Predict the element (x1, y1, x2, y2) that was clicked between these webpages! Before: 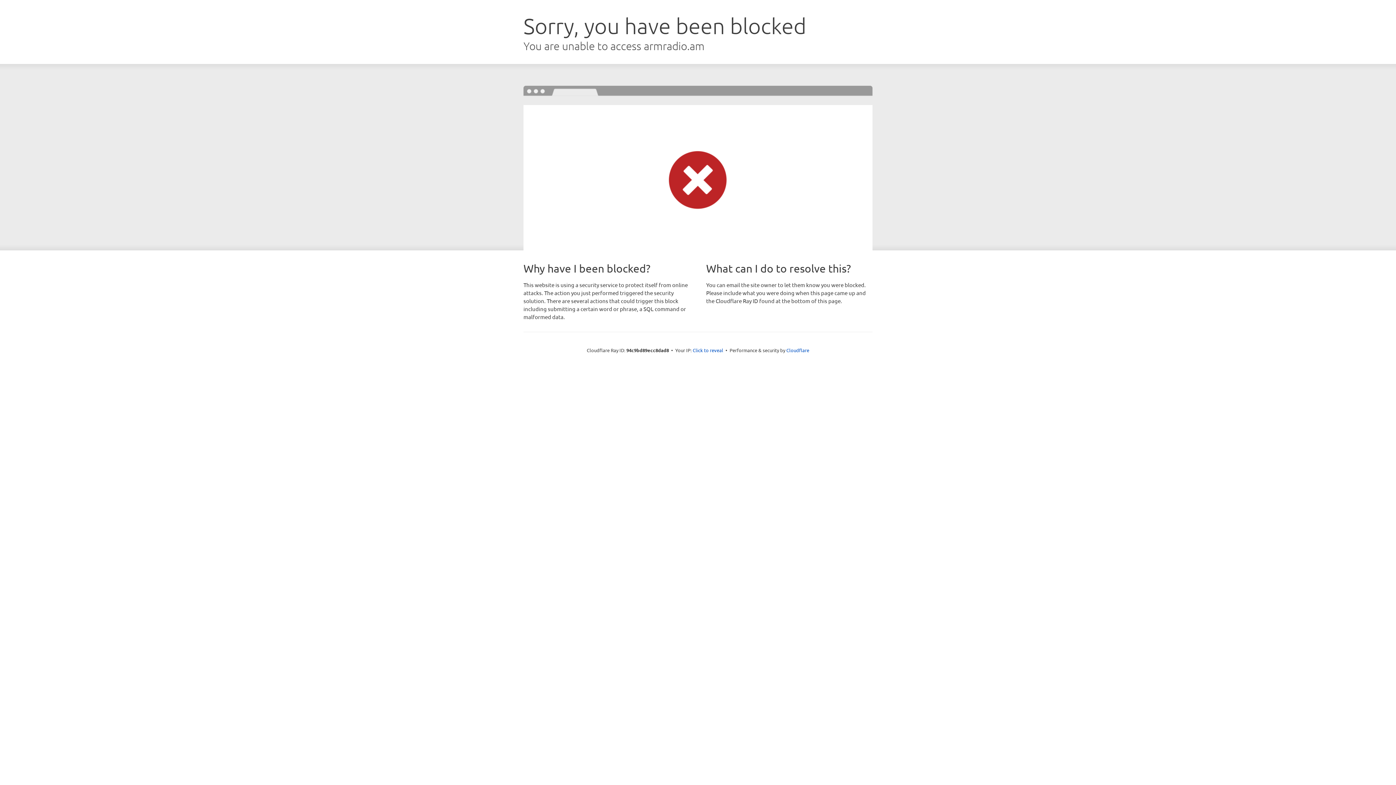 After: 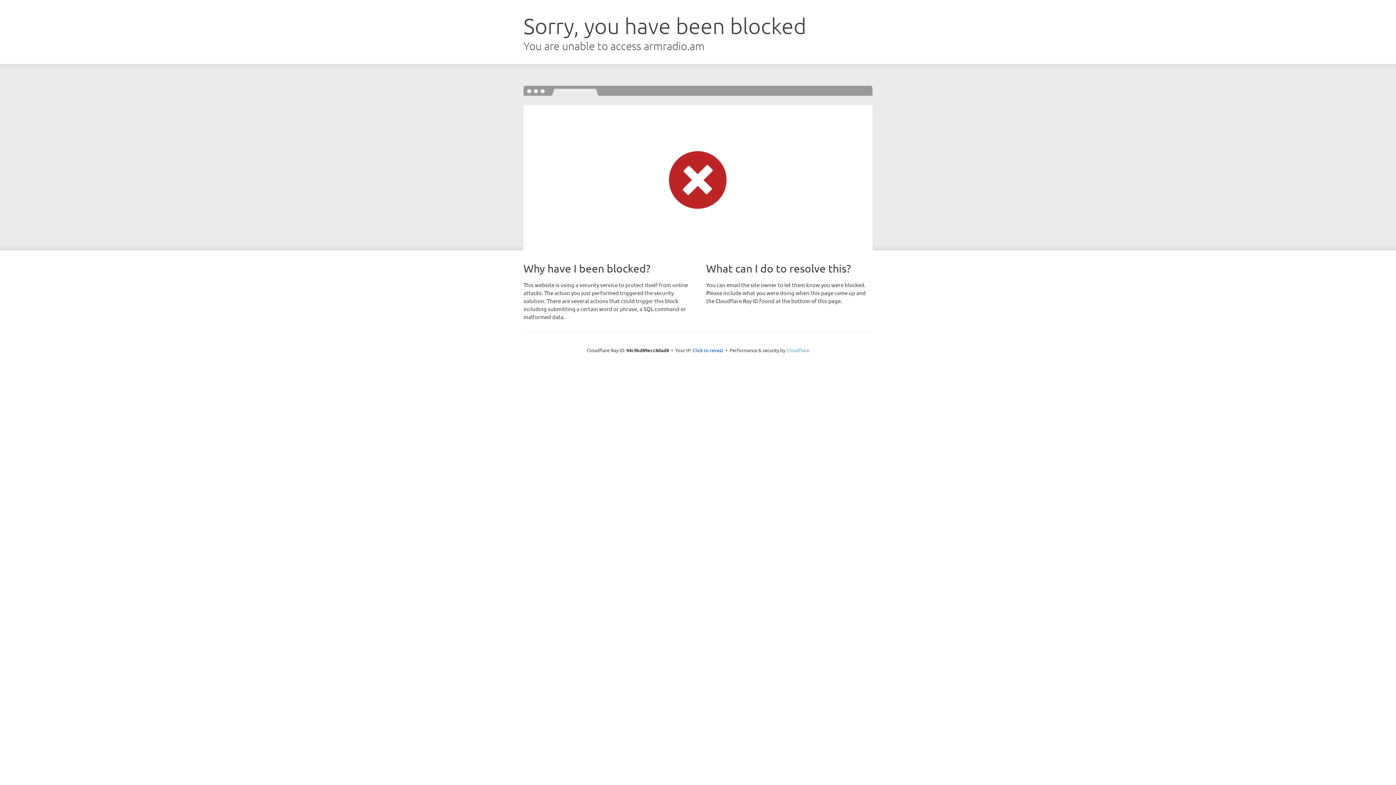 Action: label: Cloudflare bbox: (786, 347, 809, 353)